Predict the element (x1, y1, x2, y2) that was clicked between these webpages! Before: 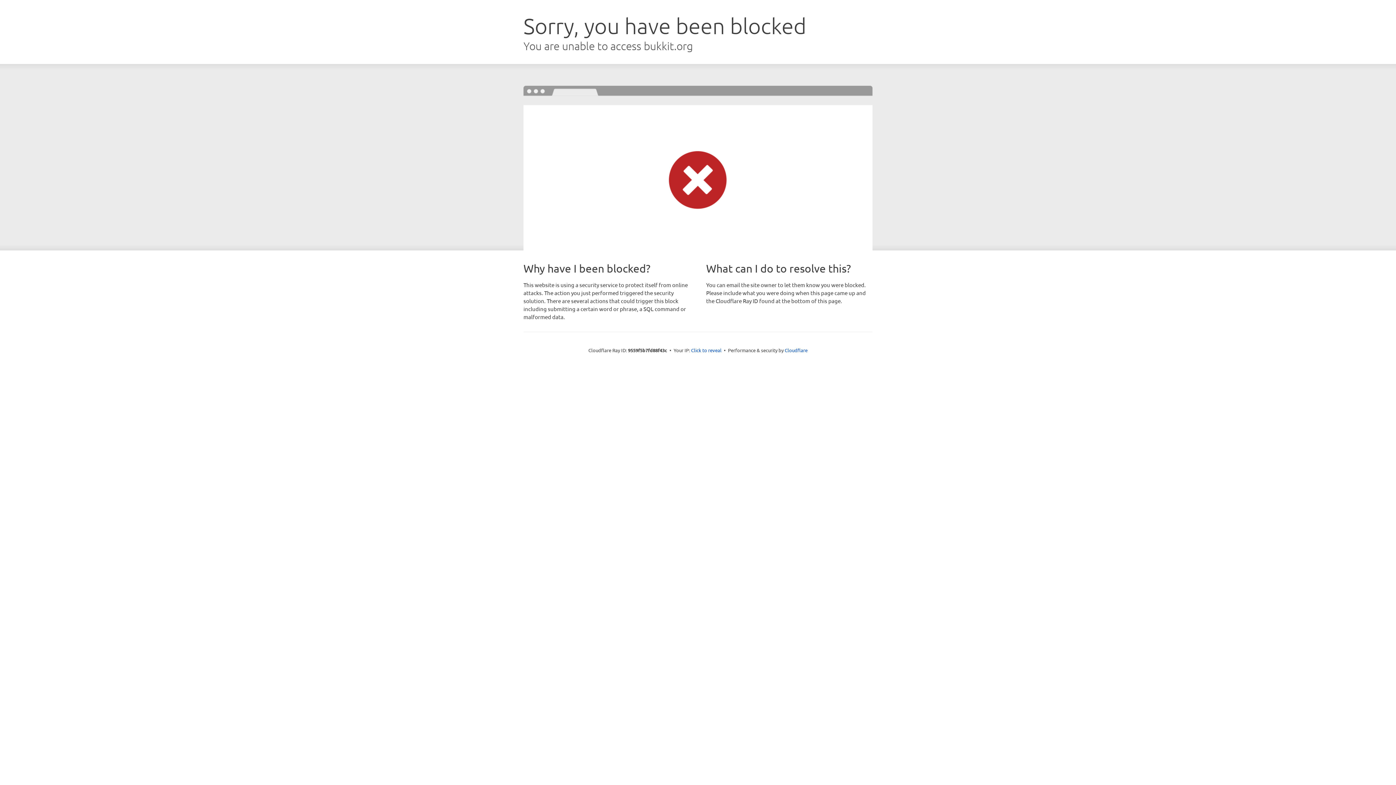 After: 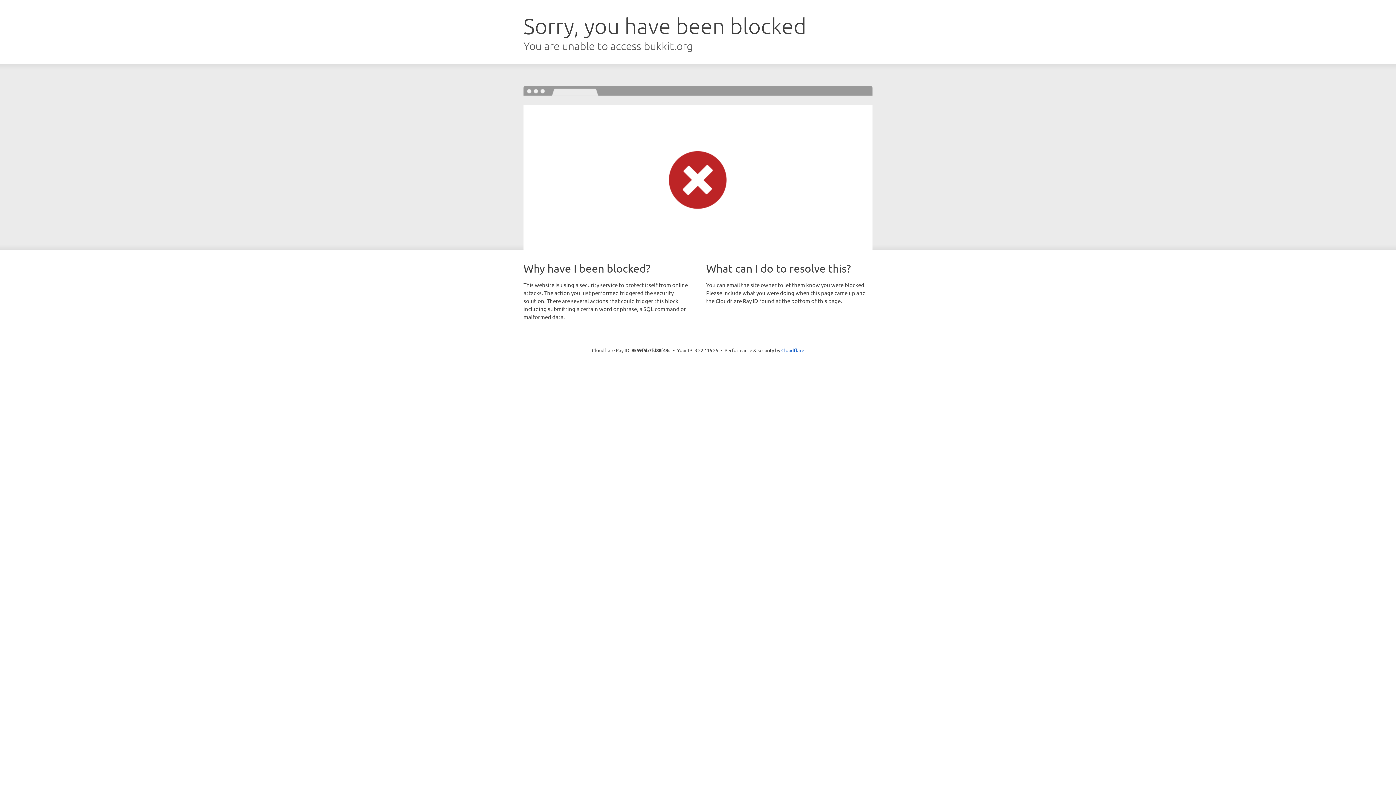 Action: label: Click to reveal bbox: (691, 346, 721, 353)